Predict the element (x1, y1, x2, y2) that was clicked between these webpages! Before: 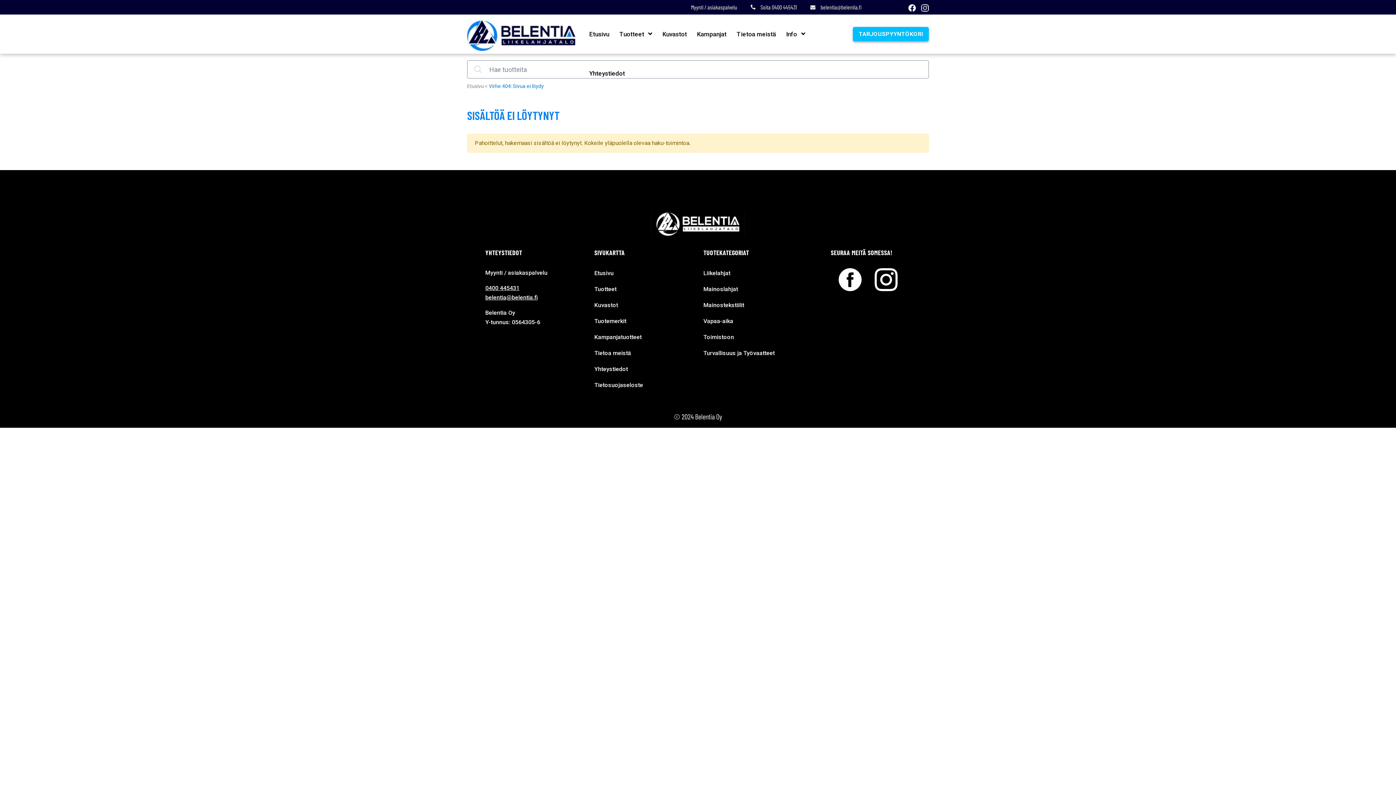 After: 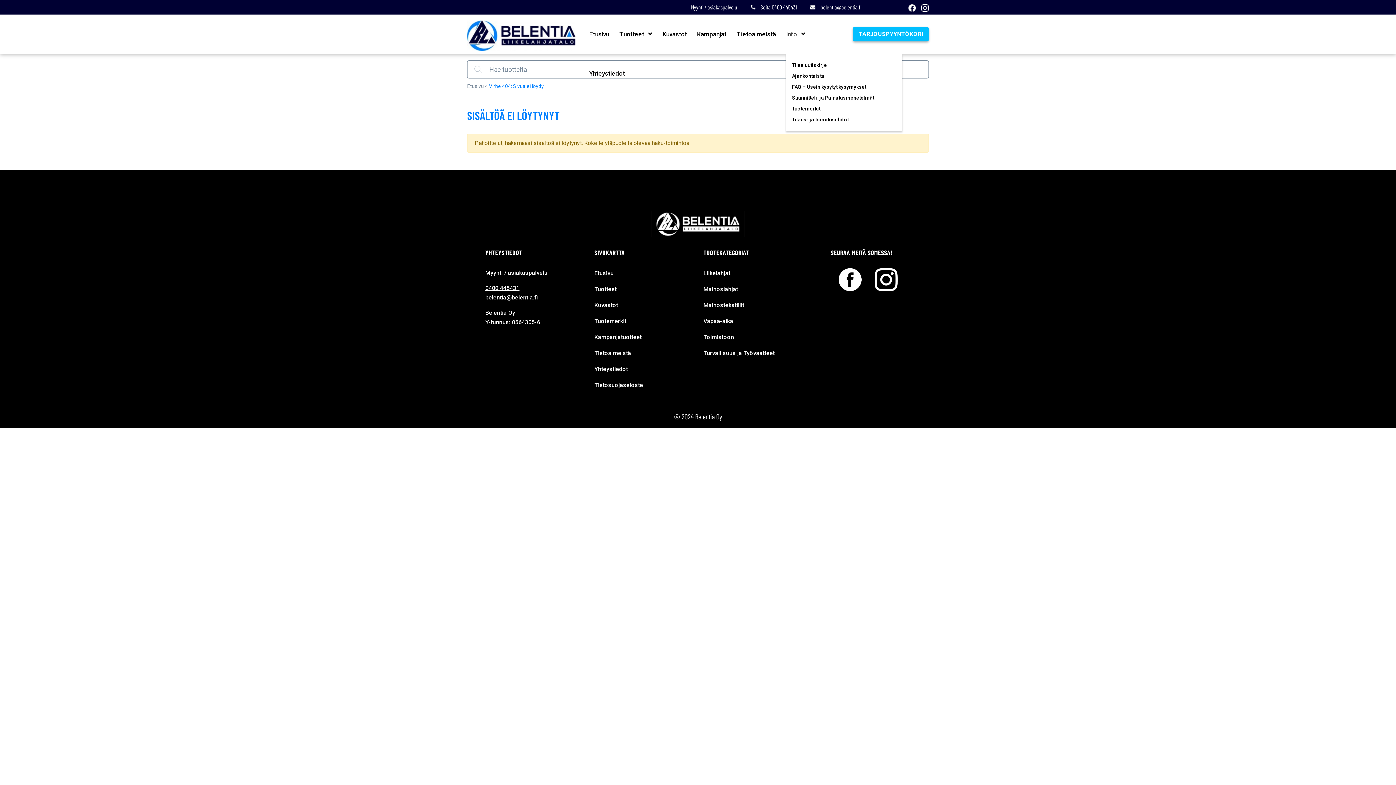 Action: bbox: (786, 14, 797, 53) label: Info